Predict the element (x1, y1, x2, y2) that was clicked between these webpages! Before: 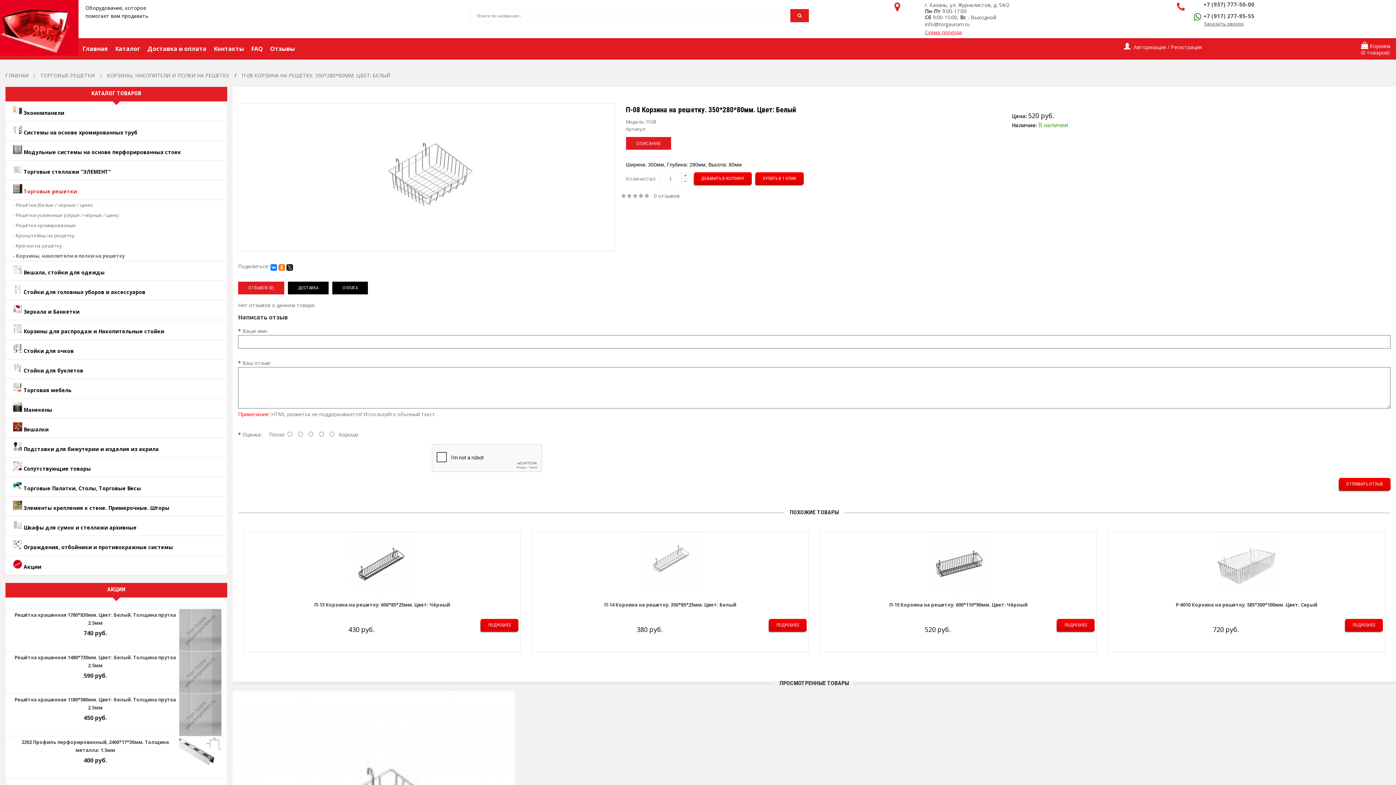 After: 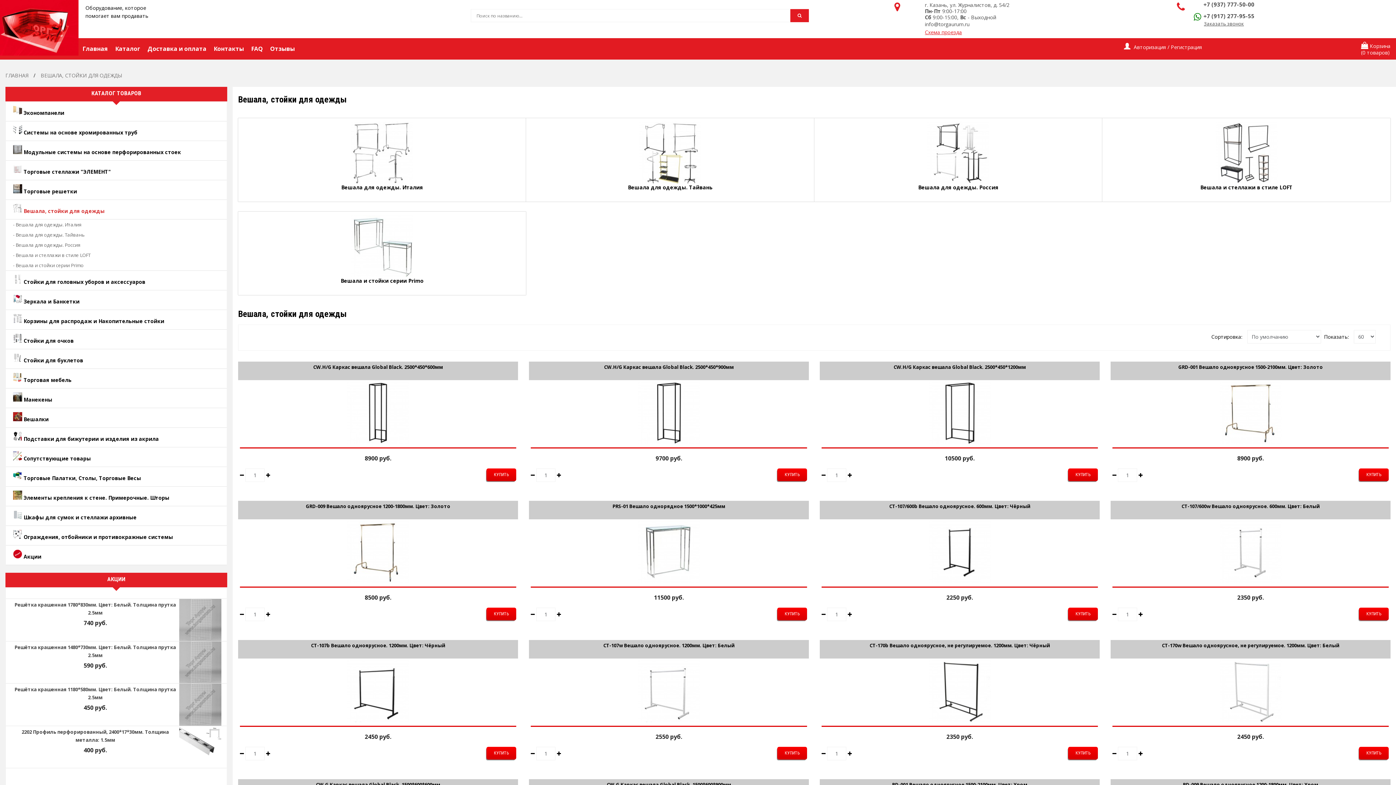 Action: bbox: (5, 261, 226, 281) label:  Вешала, стойки для одежды